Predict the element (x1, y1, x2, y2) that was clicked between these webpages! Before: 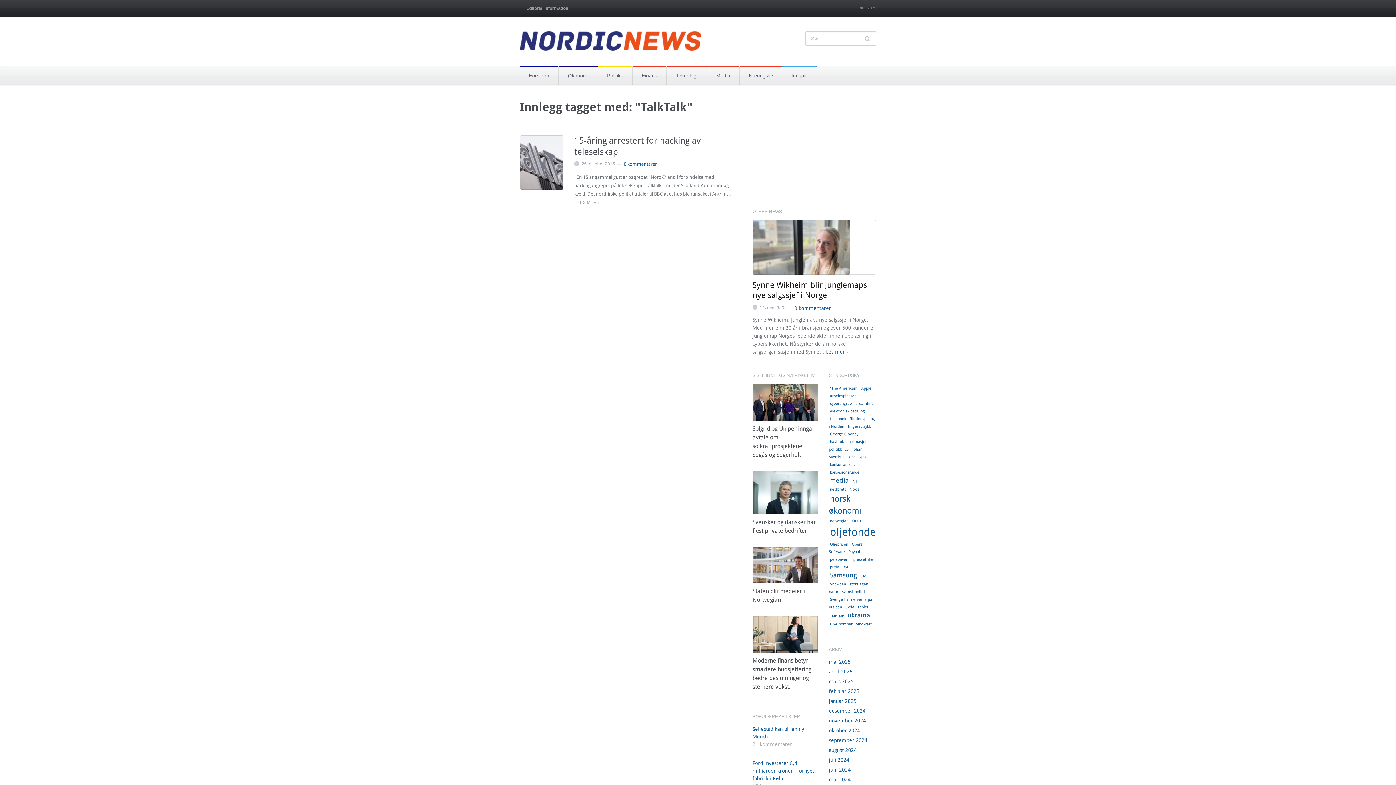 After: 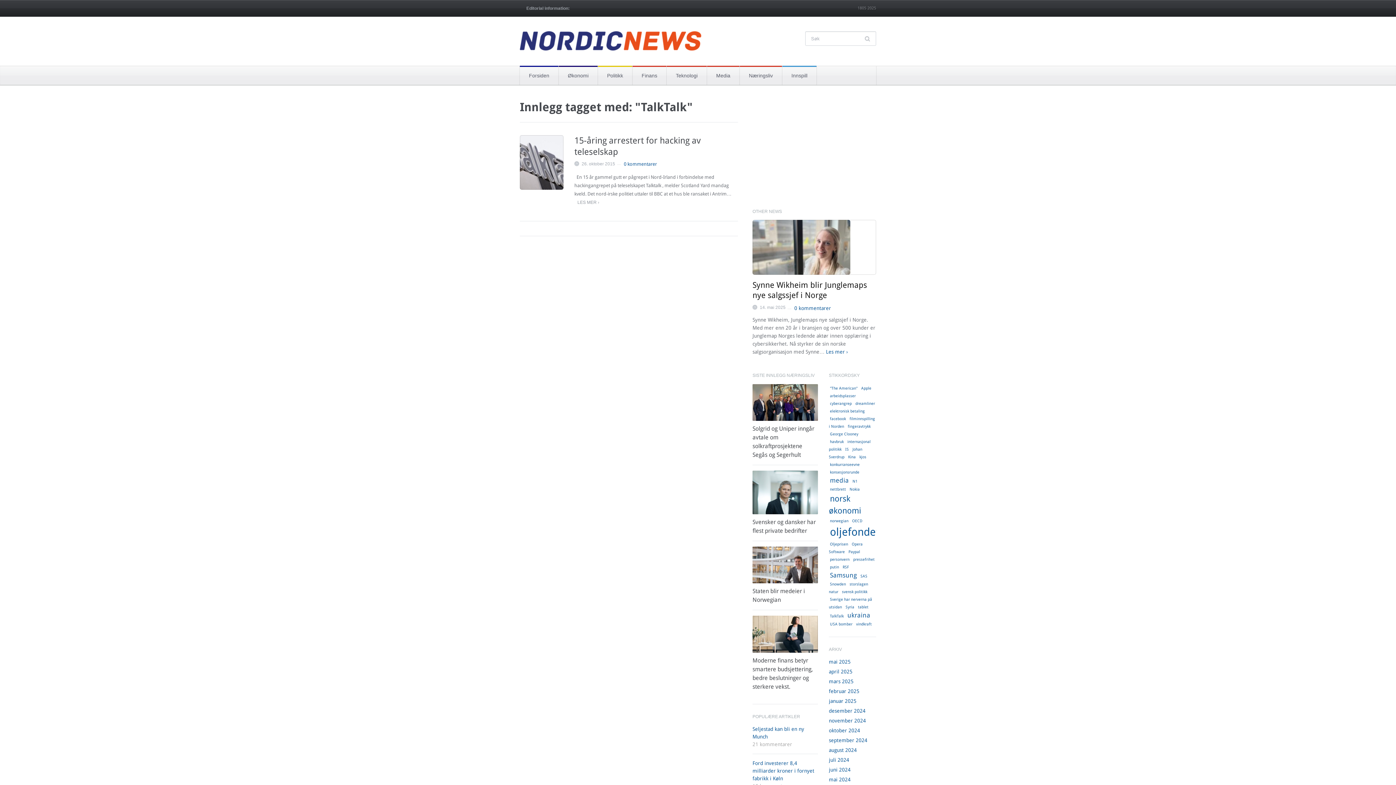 Action: bbox: (829, 614, 845, 618) label: TalkTalk (1 element)